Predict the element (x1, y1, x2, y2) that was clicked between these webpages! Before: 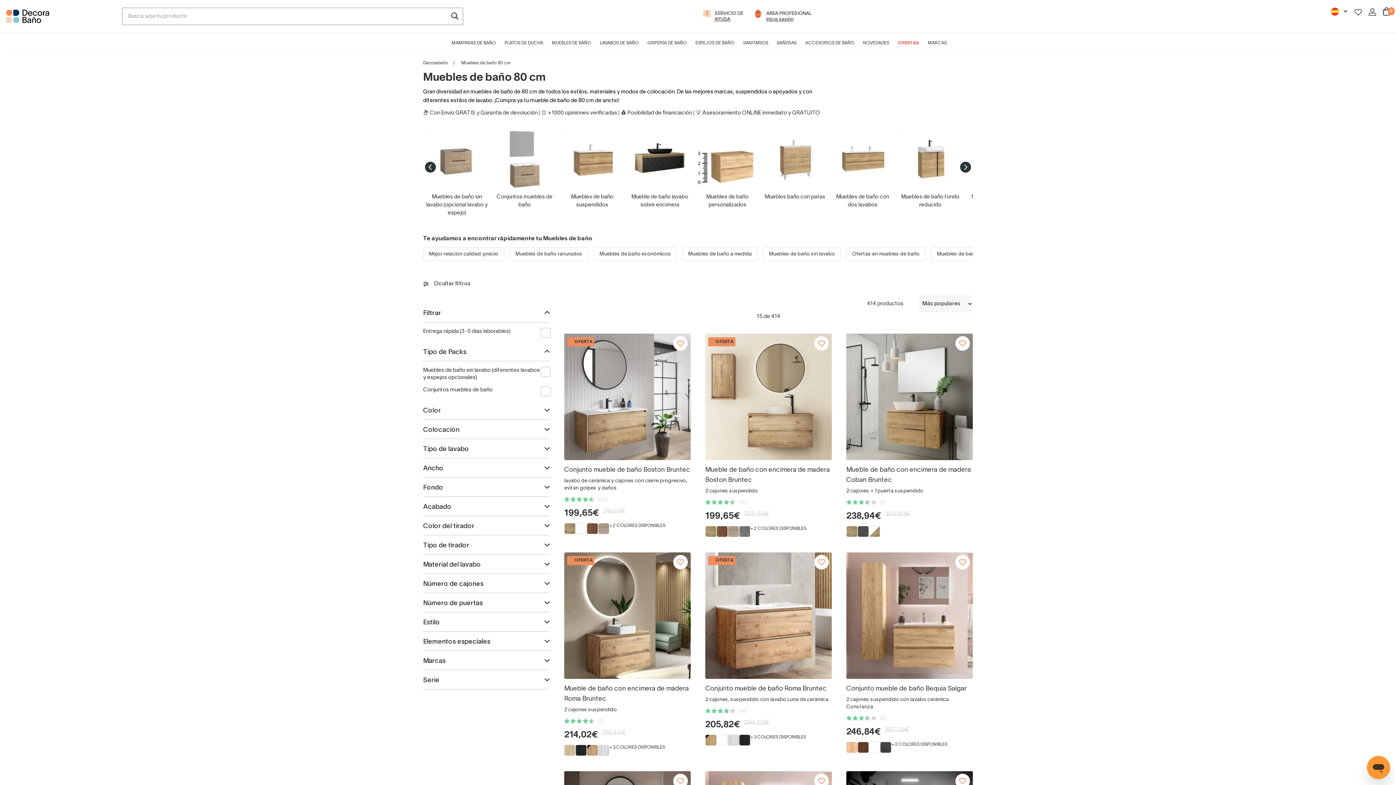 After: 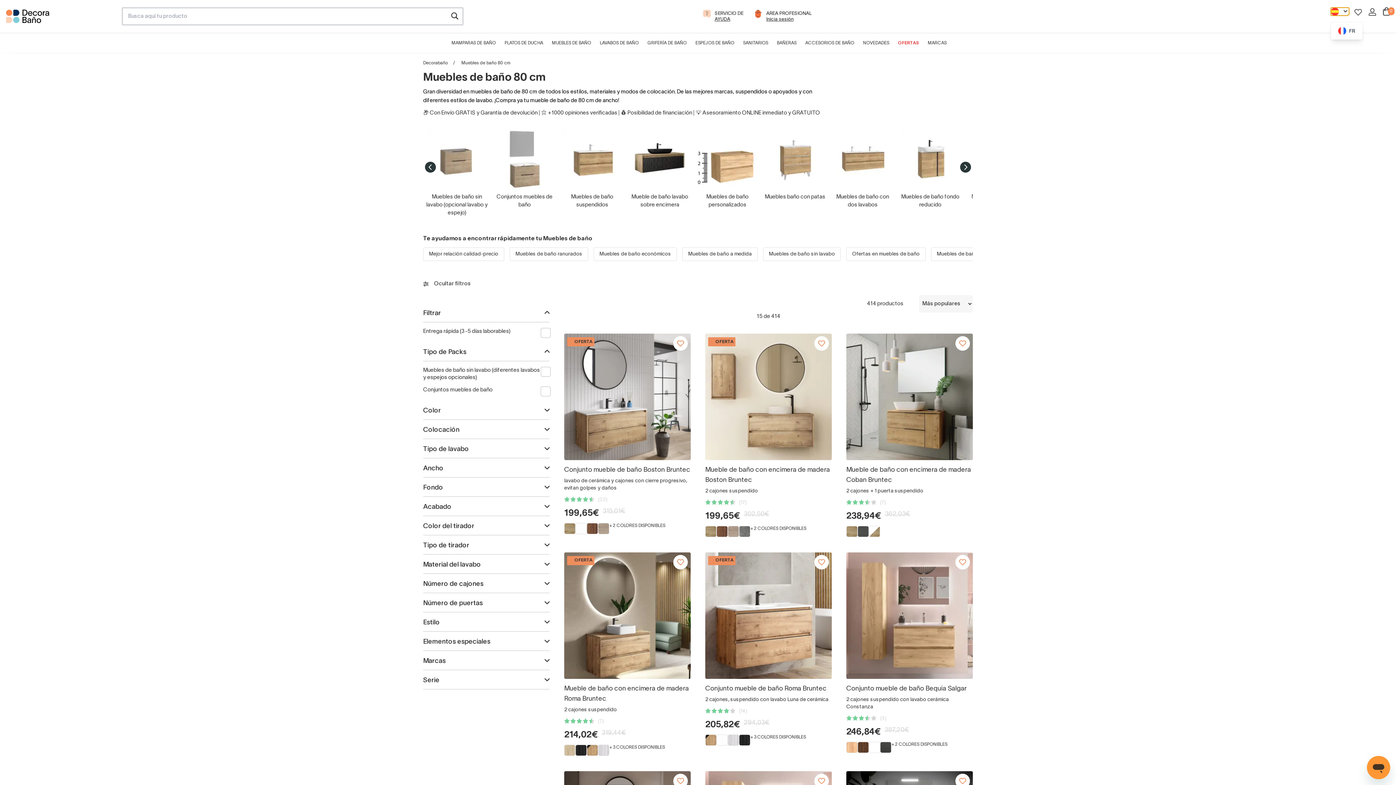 Action: bbox: (1331, 7, 1347, 15)